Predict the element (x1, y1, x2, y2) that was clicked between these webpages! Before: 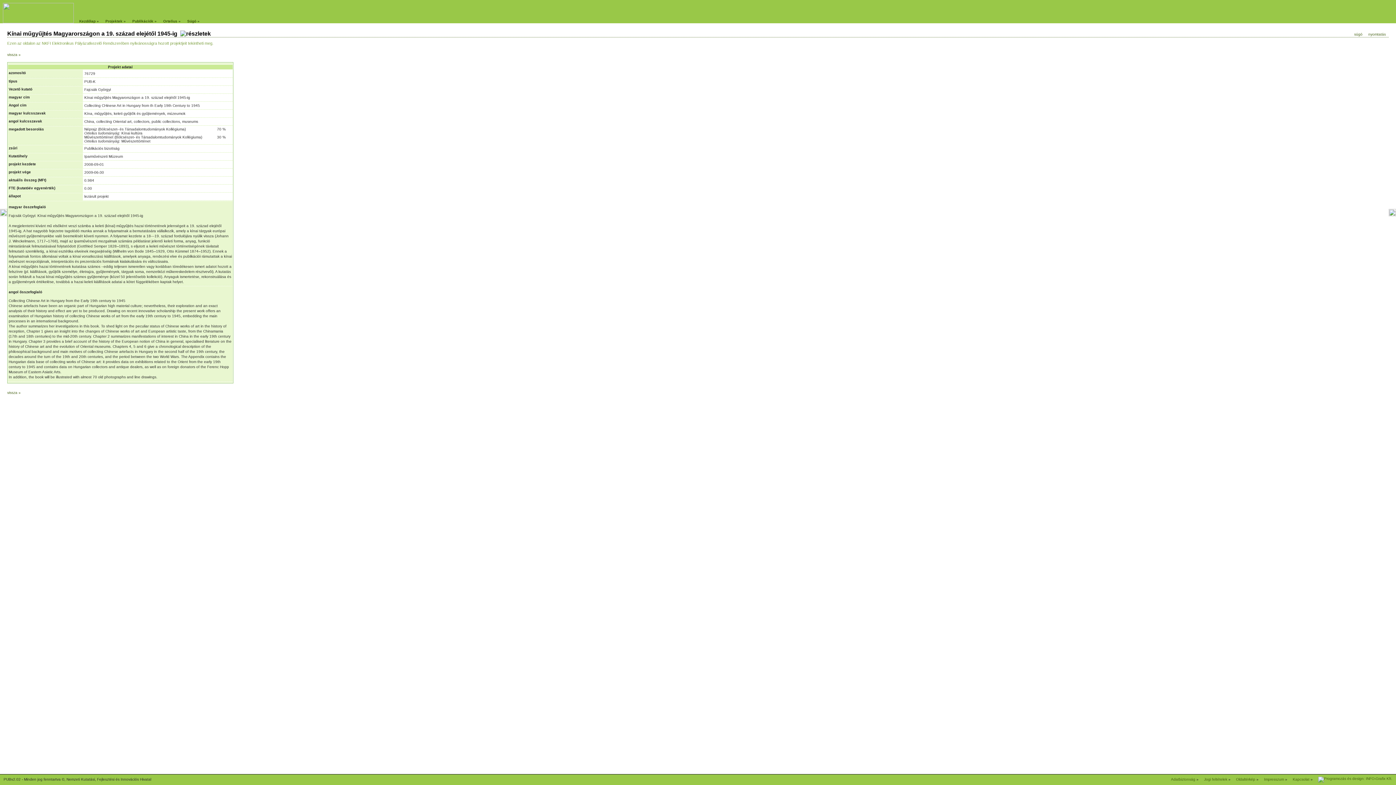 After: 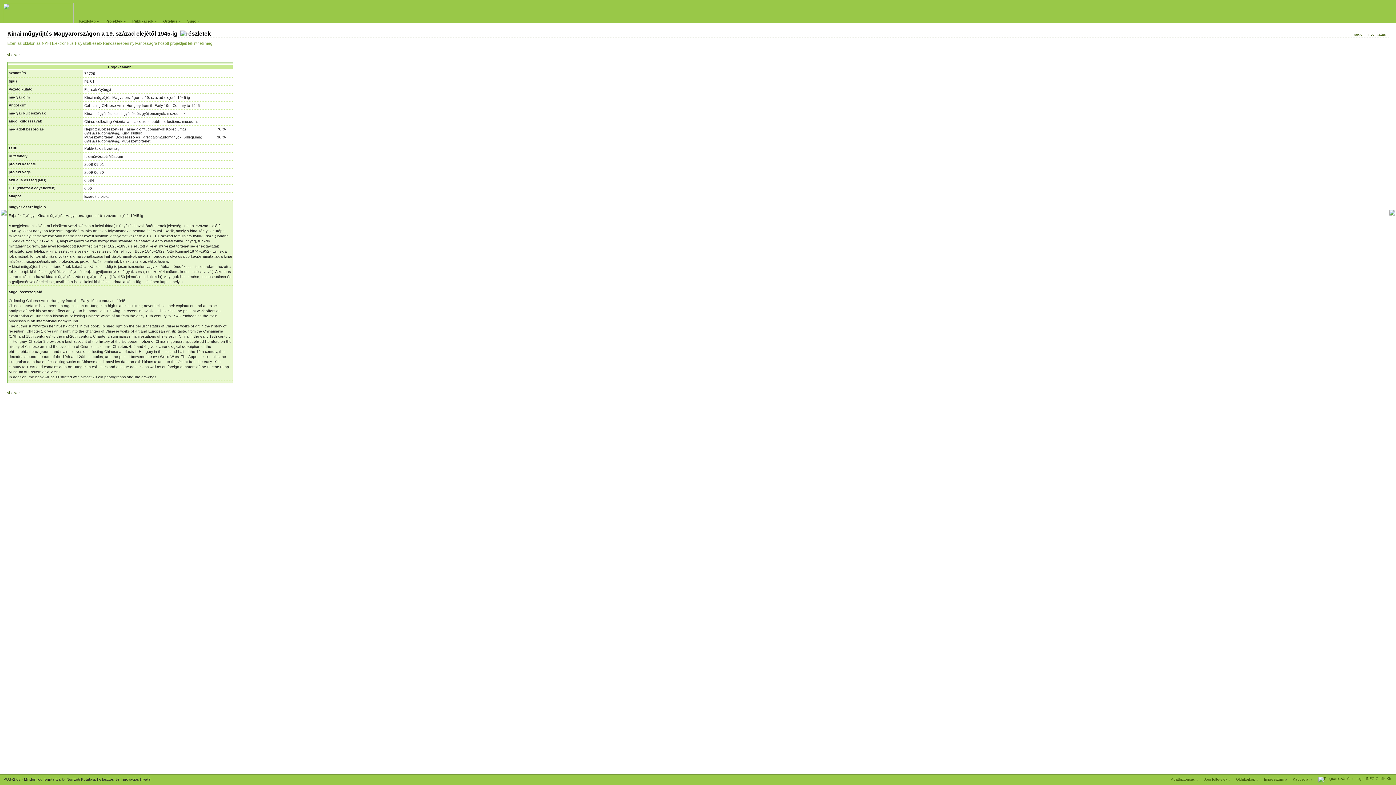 Action: label: Súgó » bbox: (187, 19, 199, 23)